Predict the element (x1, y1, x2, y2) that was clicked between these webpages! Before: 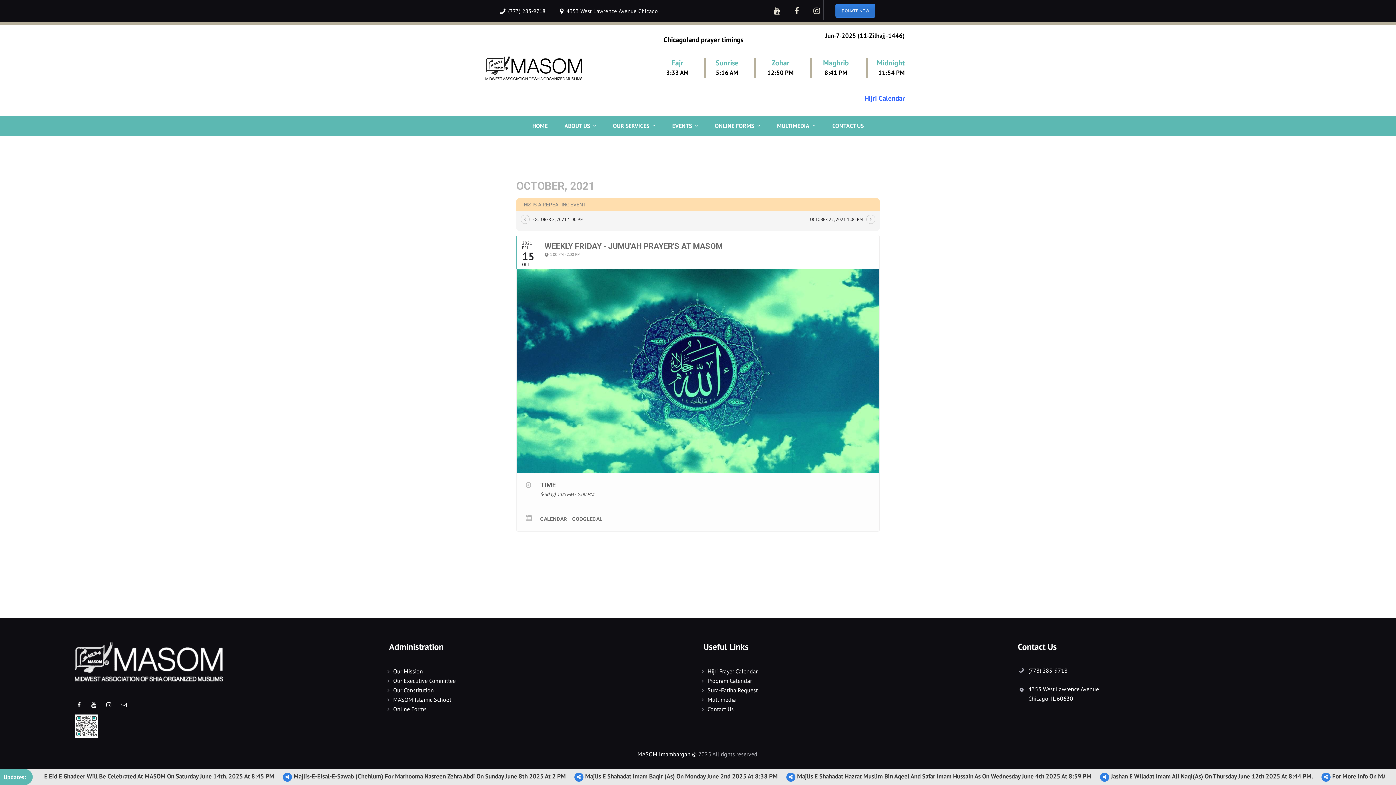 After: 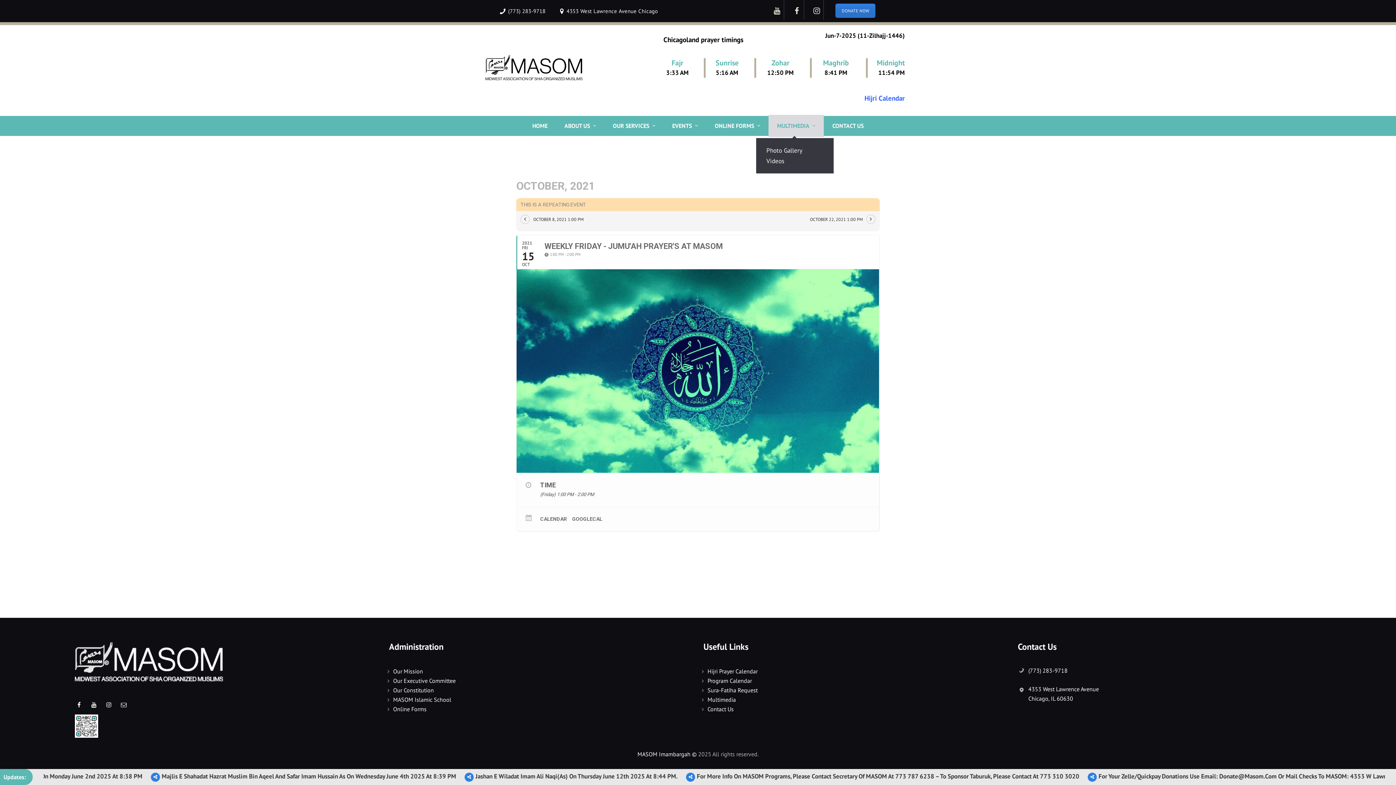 Action: label: MULTIMEDIA bbox: (768, 114, 824, 136)